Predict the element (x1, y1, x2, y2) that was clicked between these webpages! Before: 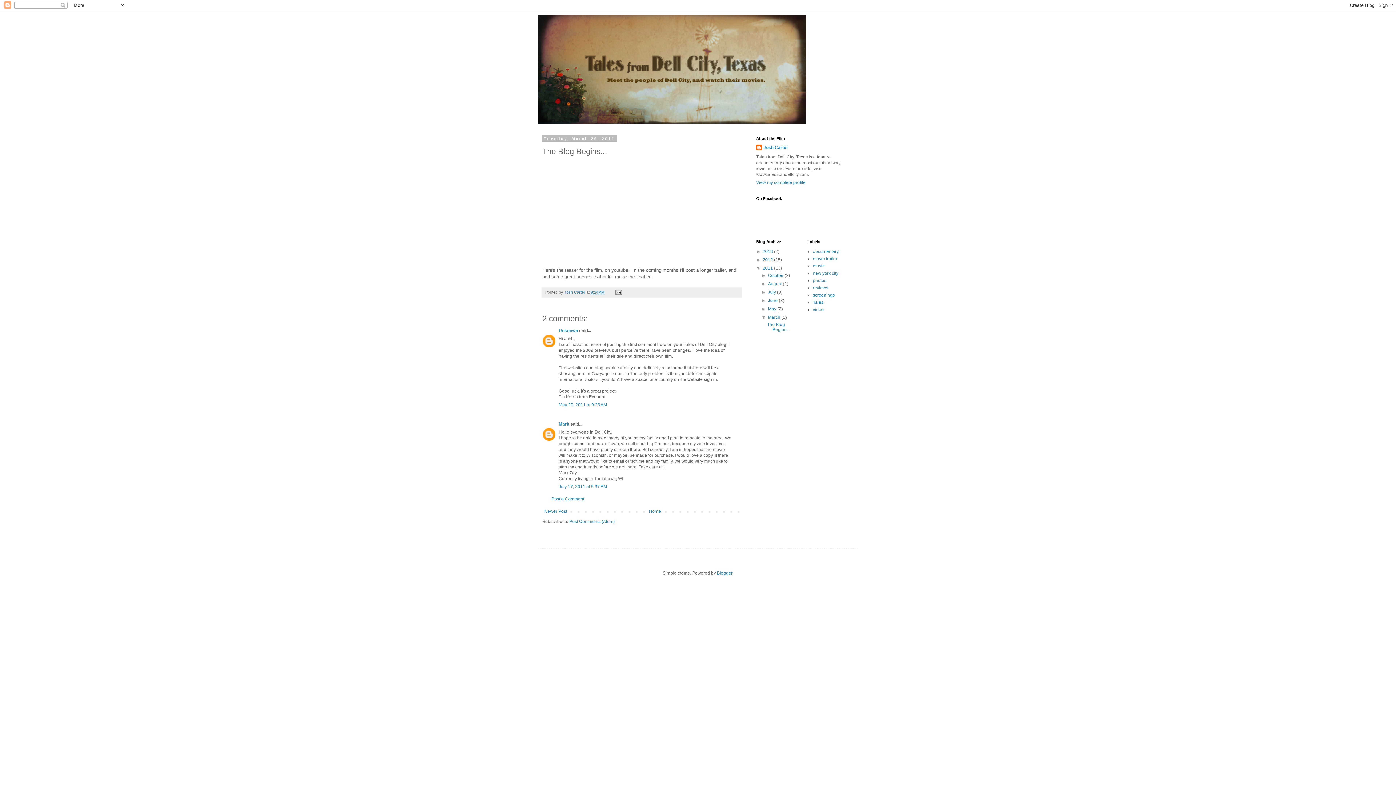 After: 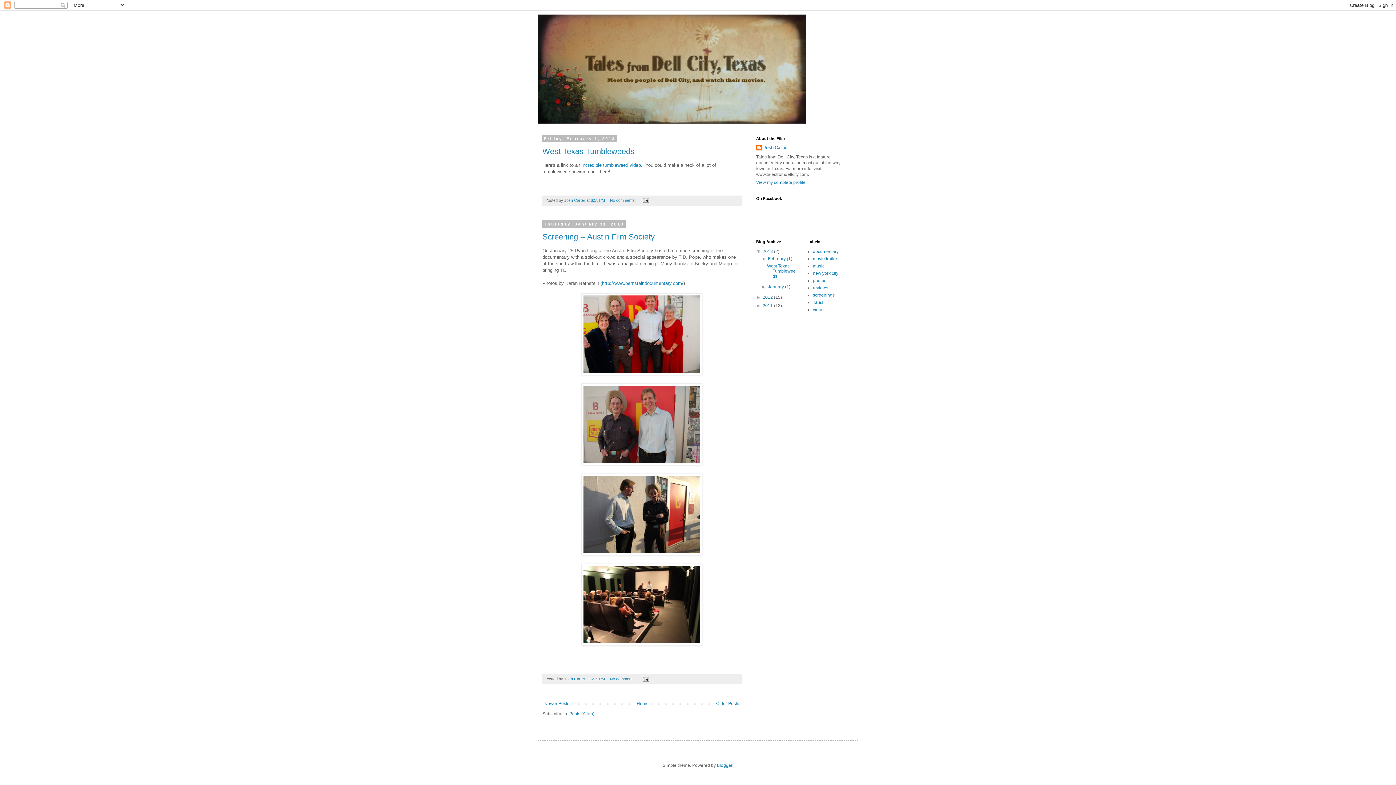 Action: label: 2013  bbox: (762, 249, 774, 254)